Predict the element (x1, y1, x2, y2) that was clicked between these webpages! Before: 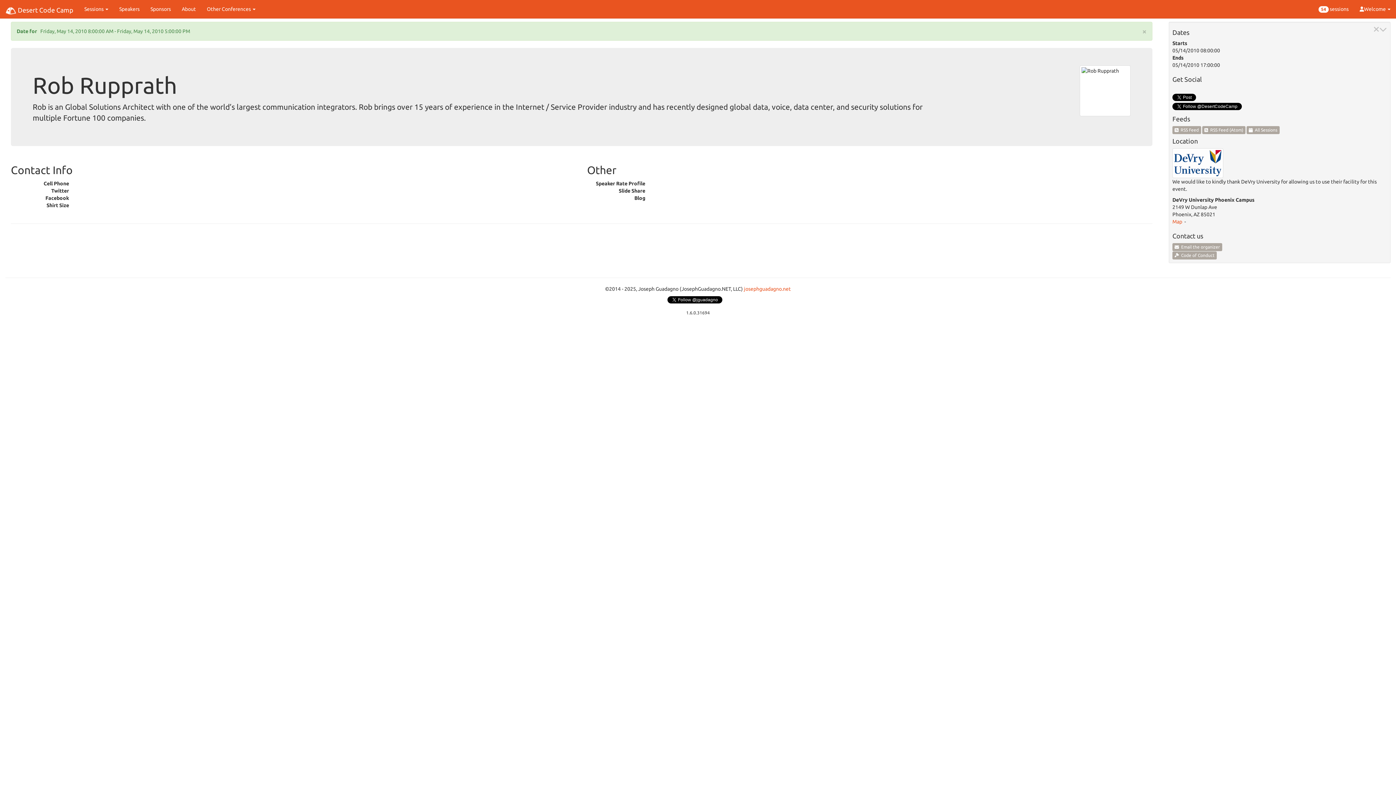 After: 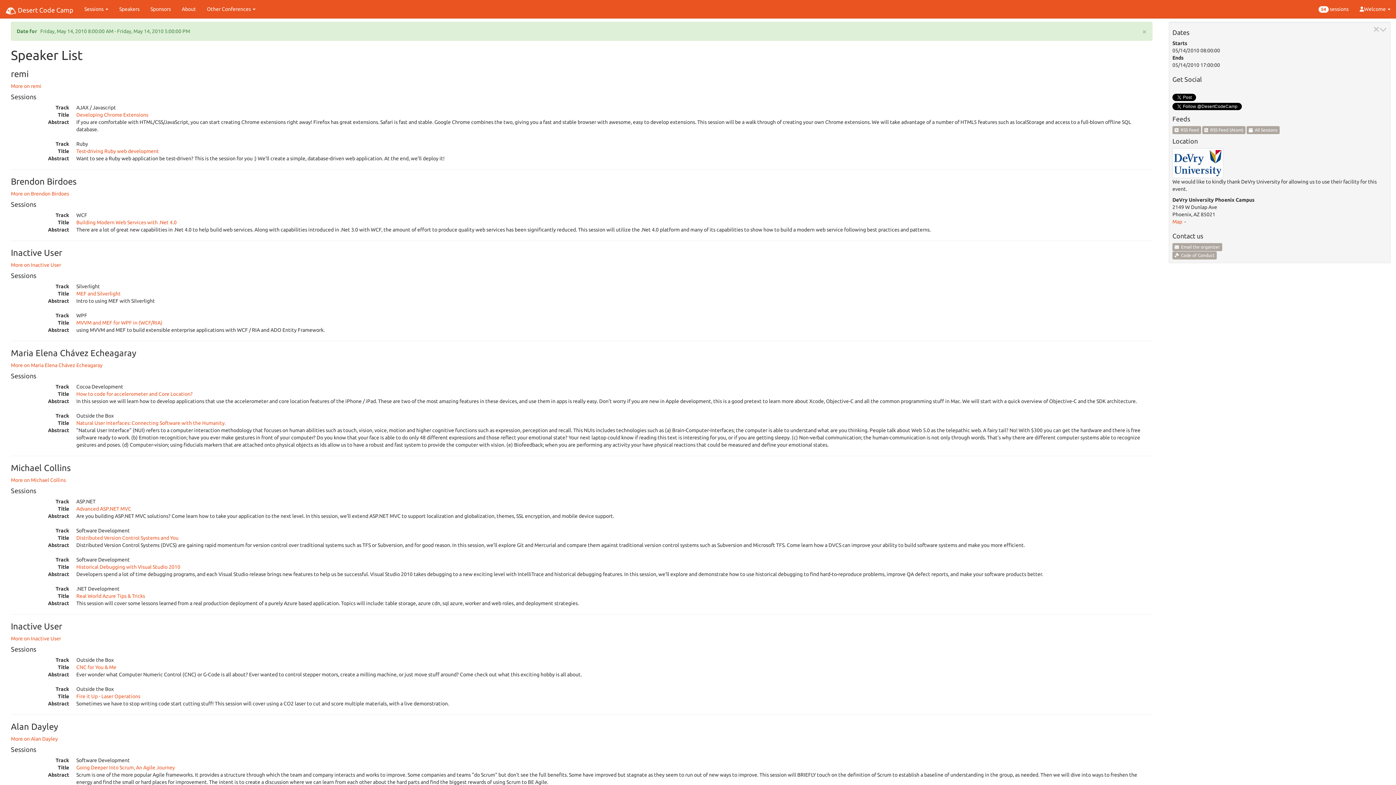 Action: bbox: (113, 0, 145, 18) label: Speakers